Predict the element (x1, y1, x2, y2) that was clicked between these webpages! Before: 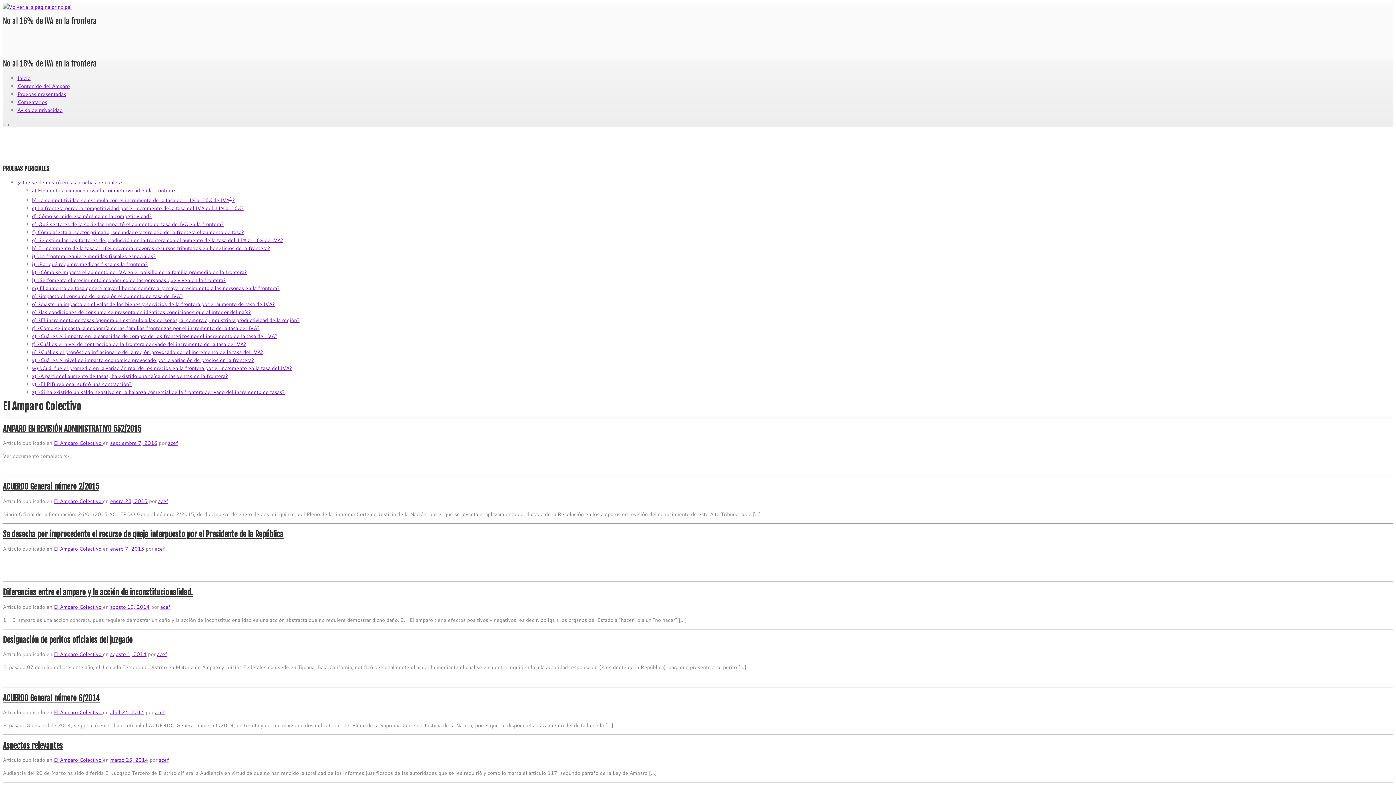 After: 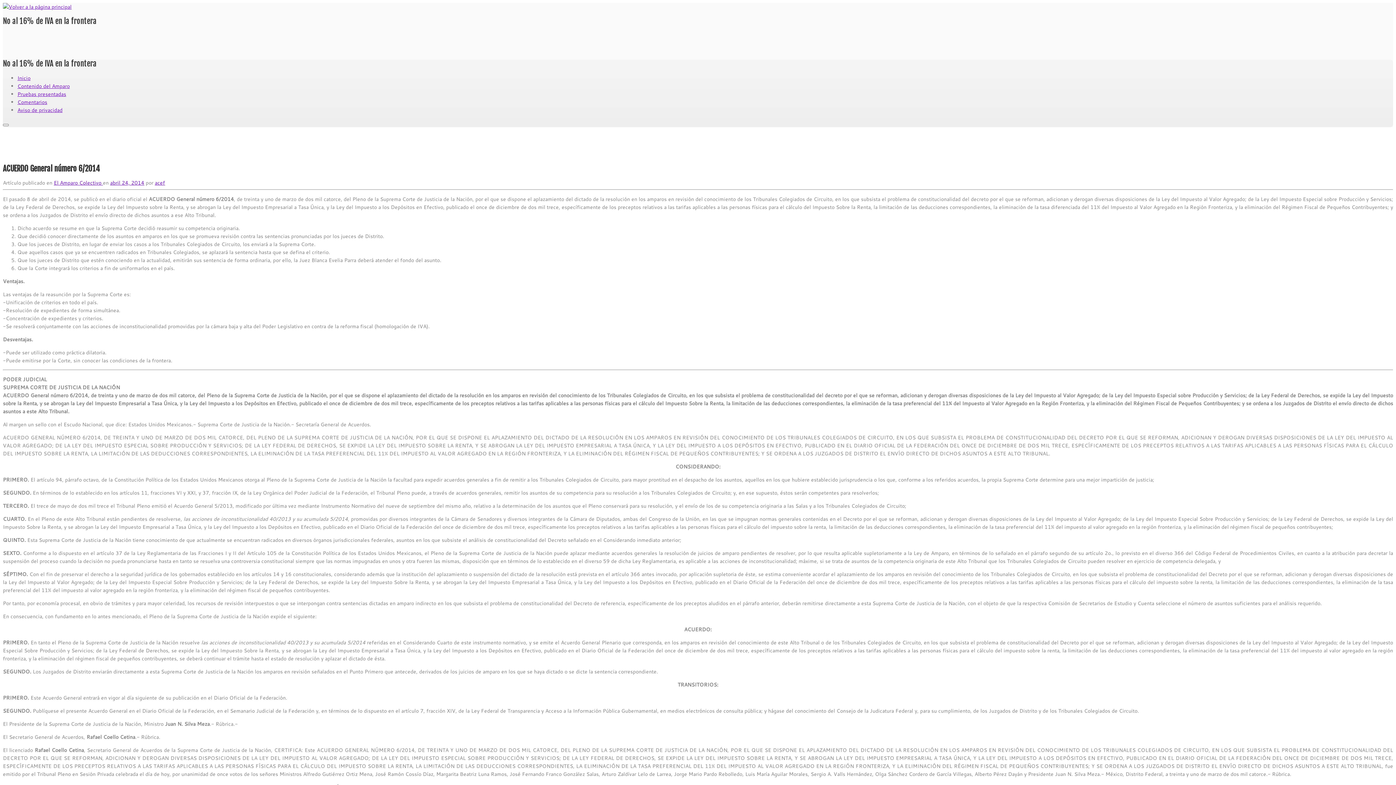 Action: bbox: (2, 693, 100, 703) label: ACUERDO General número 6/2014